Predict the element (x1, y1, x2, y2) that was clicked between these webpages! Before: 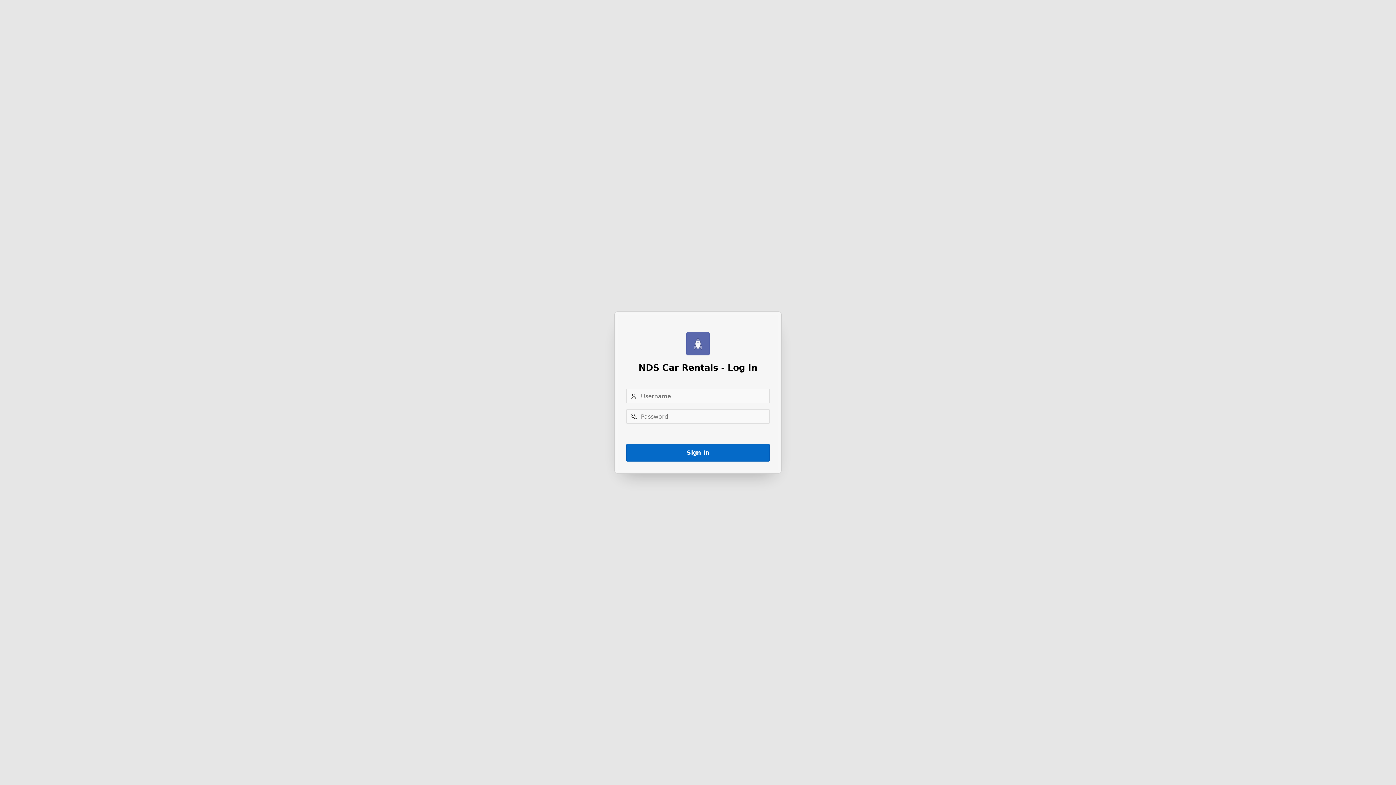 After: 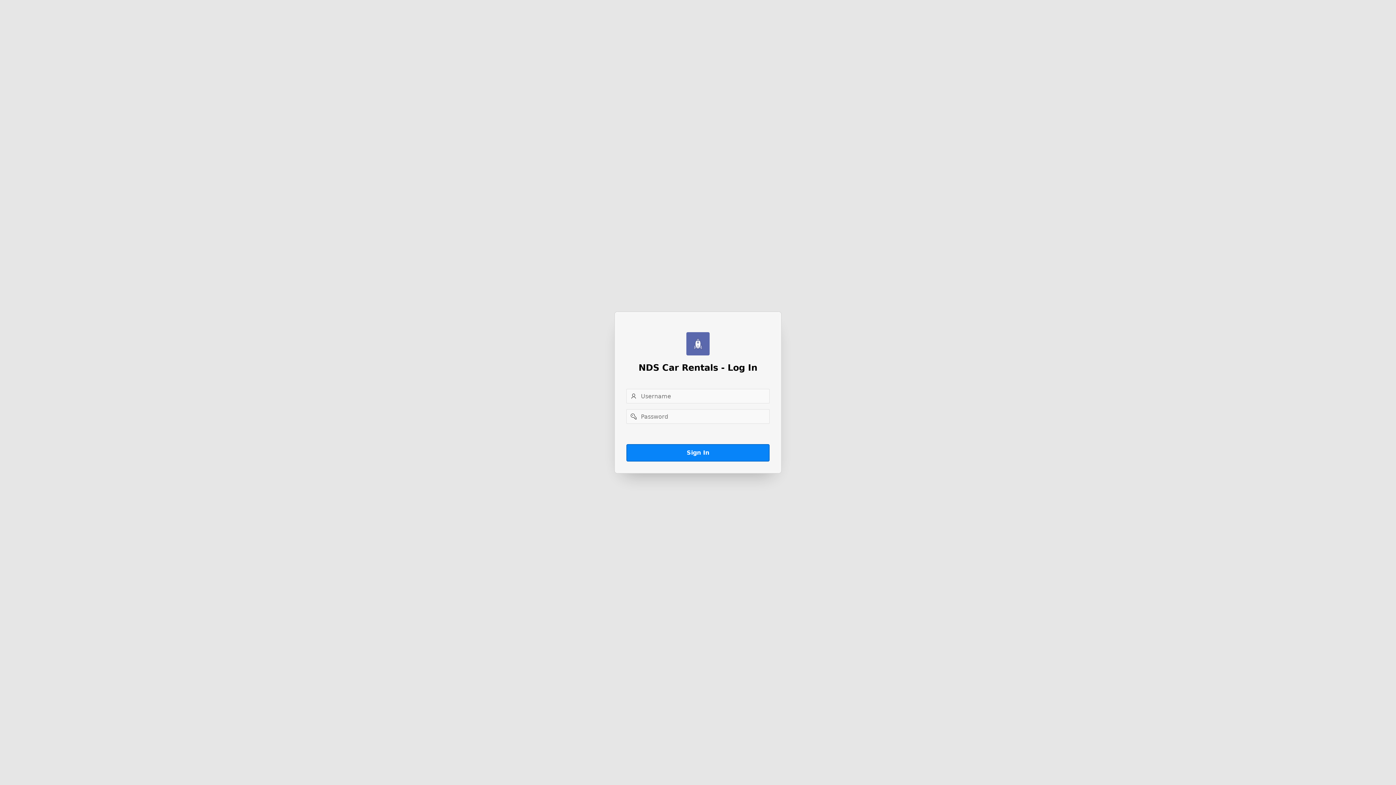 Action: label: Sign In bbox: (626, 444, 769, 461)